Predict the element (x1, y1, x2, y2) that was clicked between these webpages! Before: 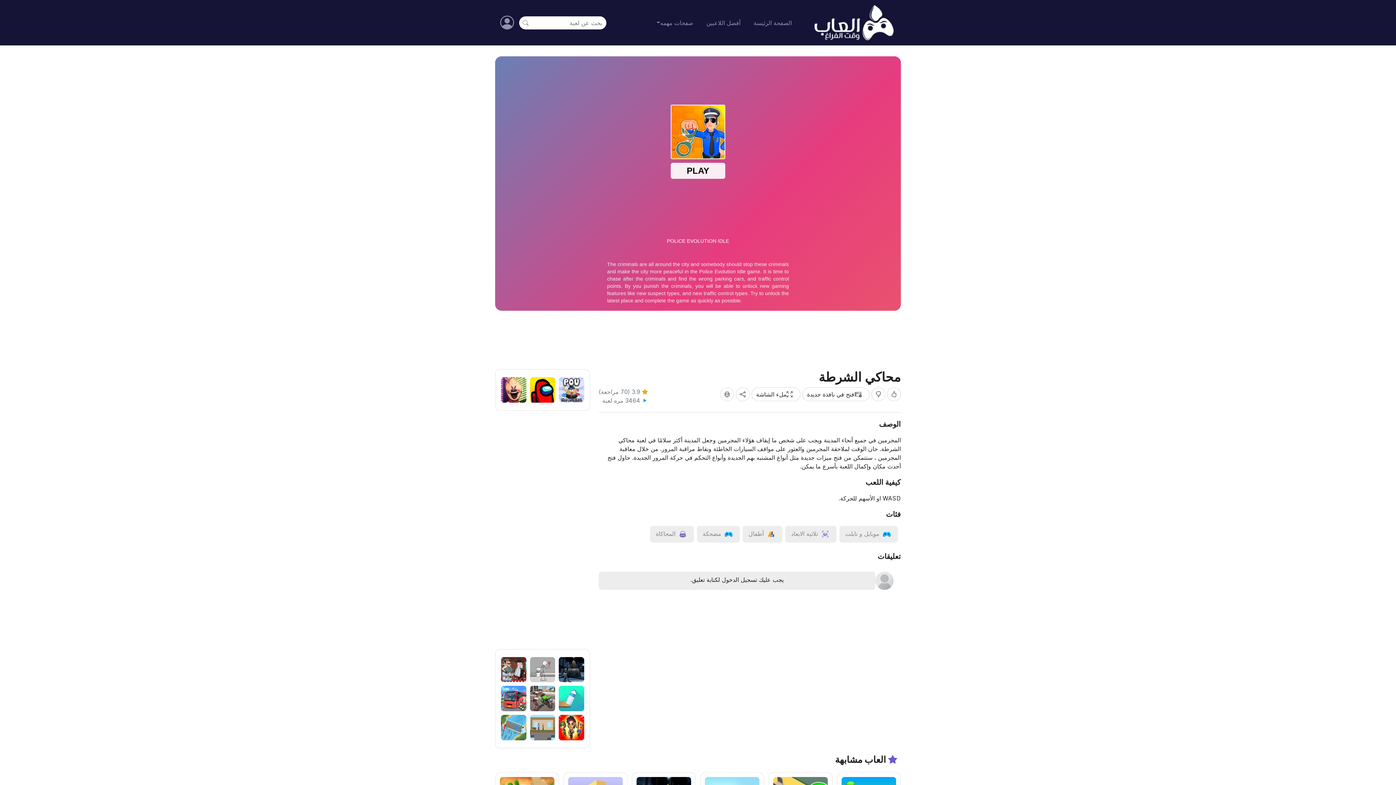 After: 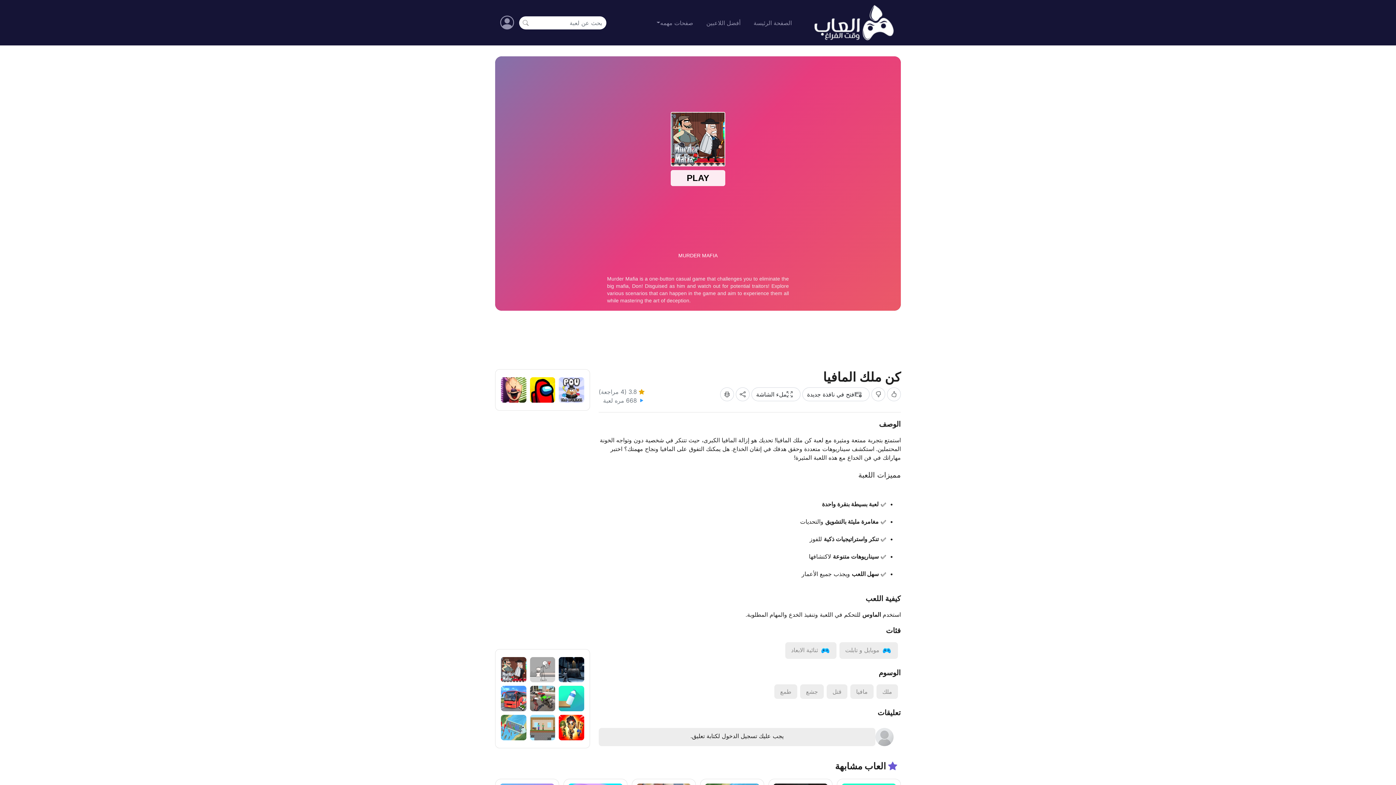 Action: bbox: (501, 657, 526, 682)